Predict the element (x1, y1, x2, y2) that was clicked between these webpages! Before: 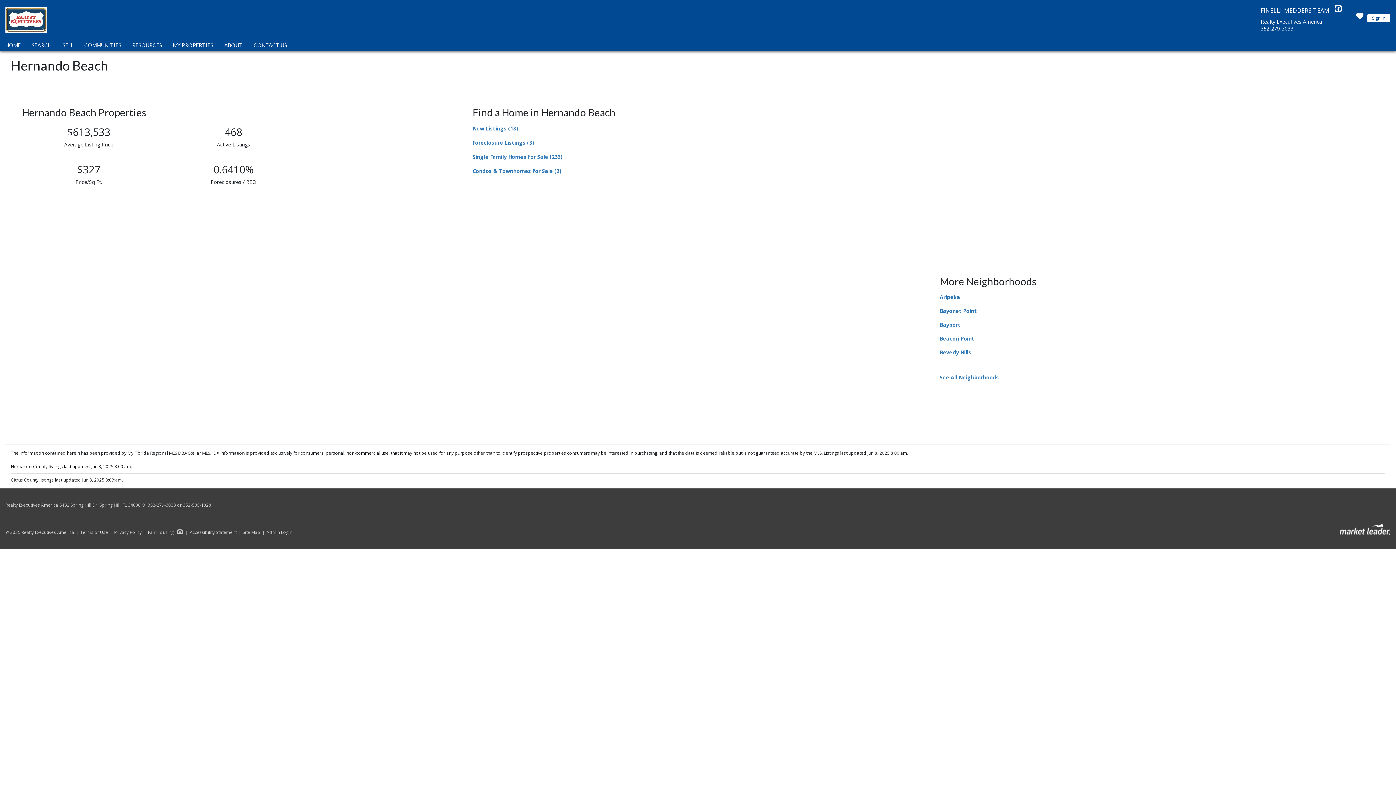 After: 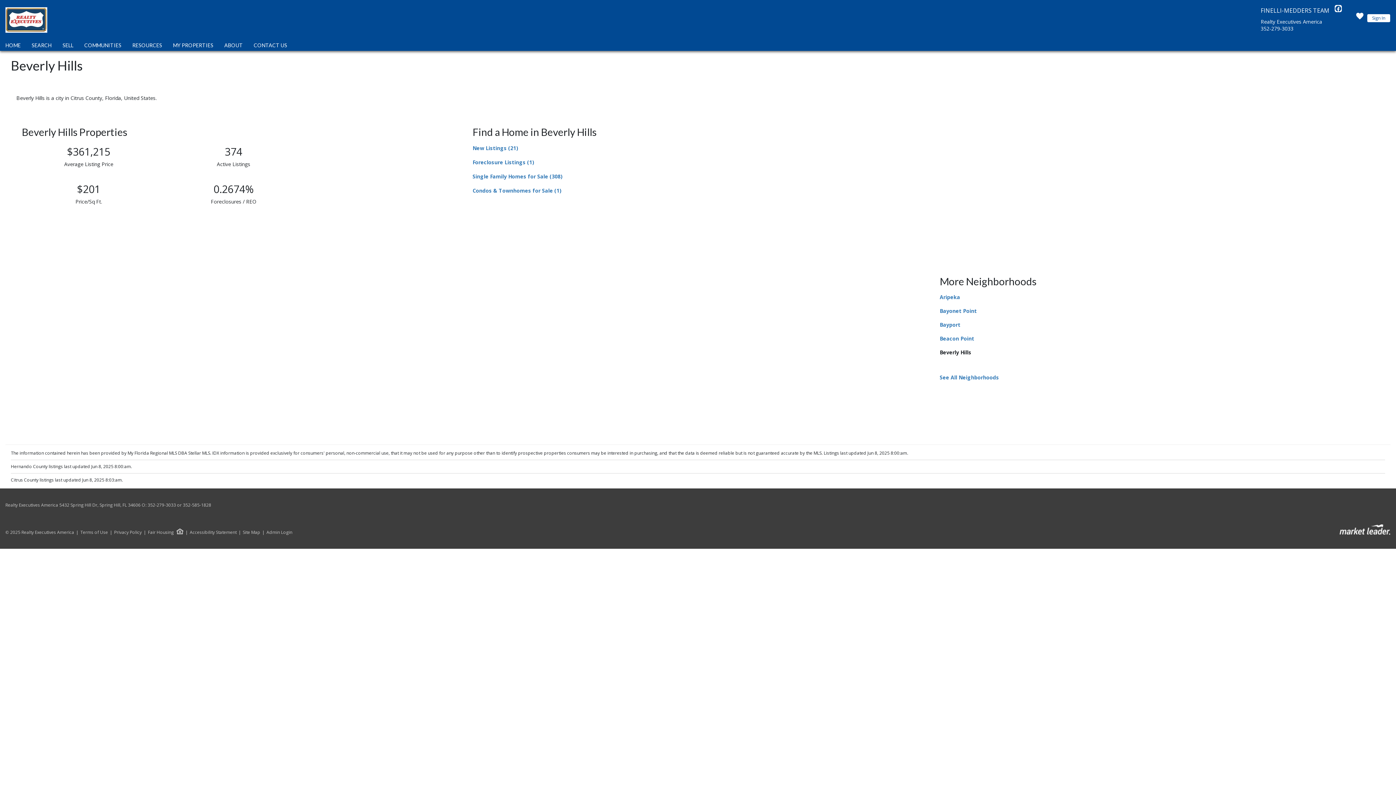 Action: bbox: (939, 349, 971, 356) label: Beverly Hills